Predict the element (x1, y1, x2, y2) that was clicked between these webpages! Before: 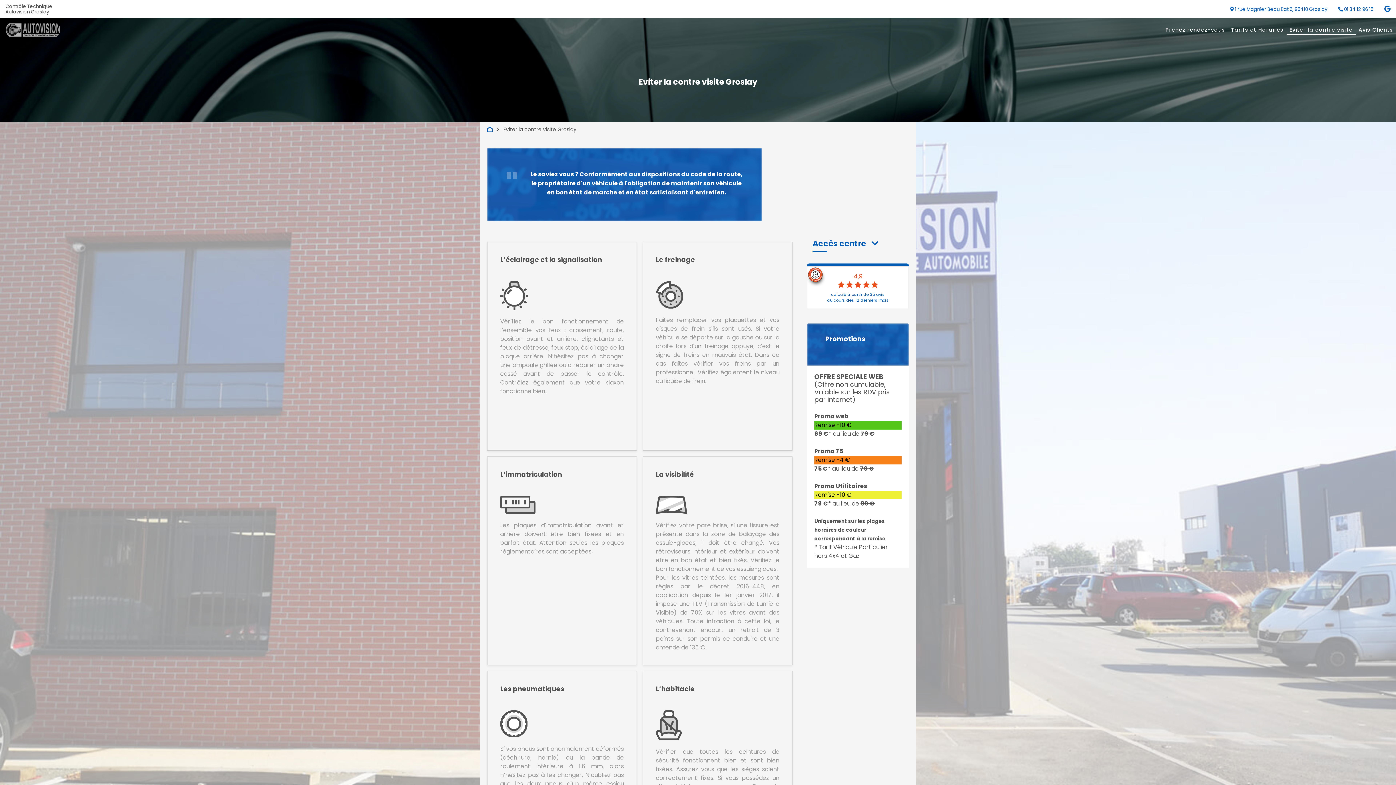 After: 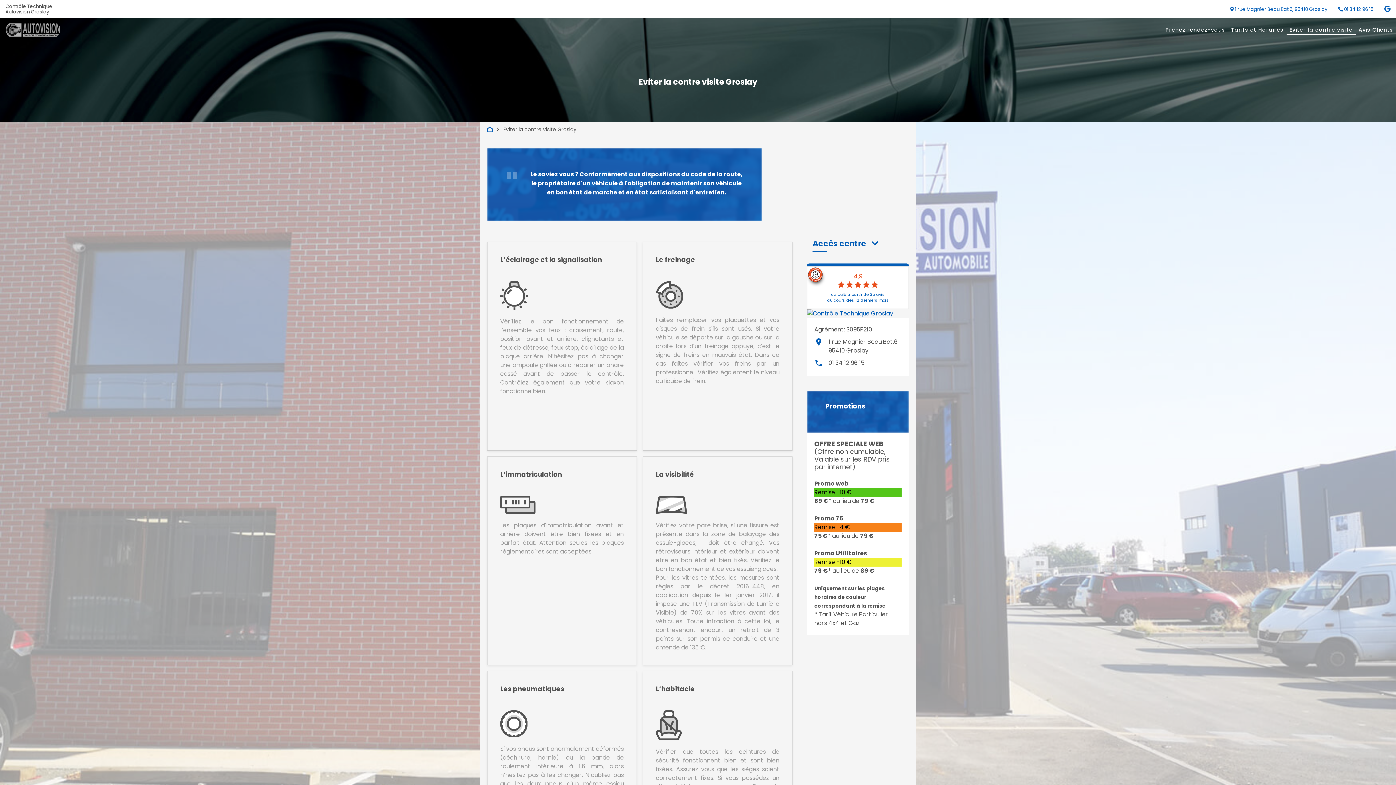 Action: bbox: (812, 238, 878, 249) label: Accès centre